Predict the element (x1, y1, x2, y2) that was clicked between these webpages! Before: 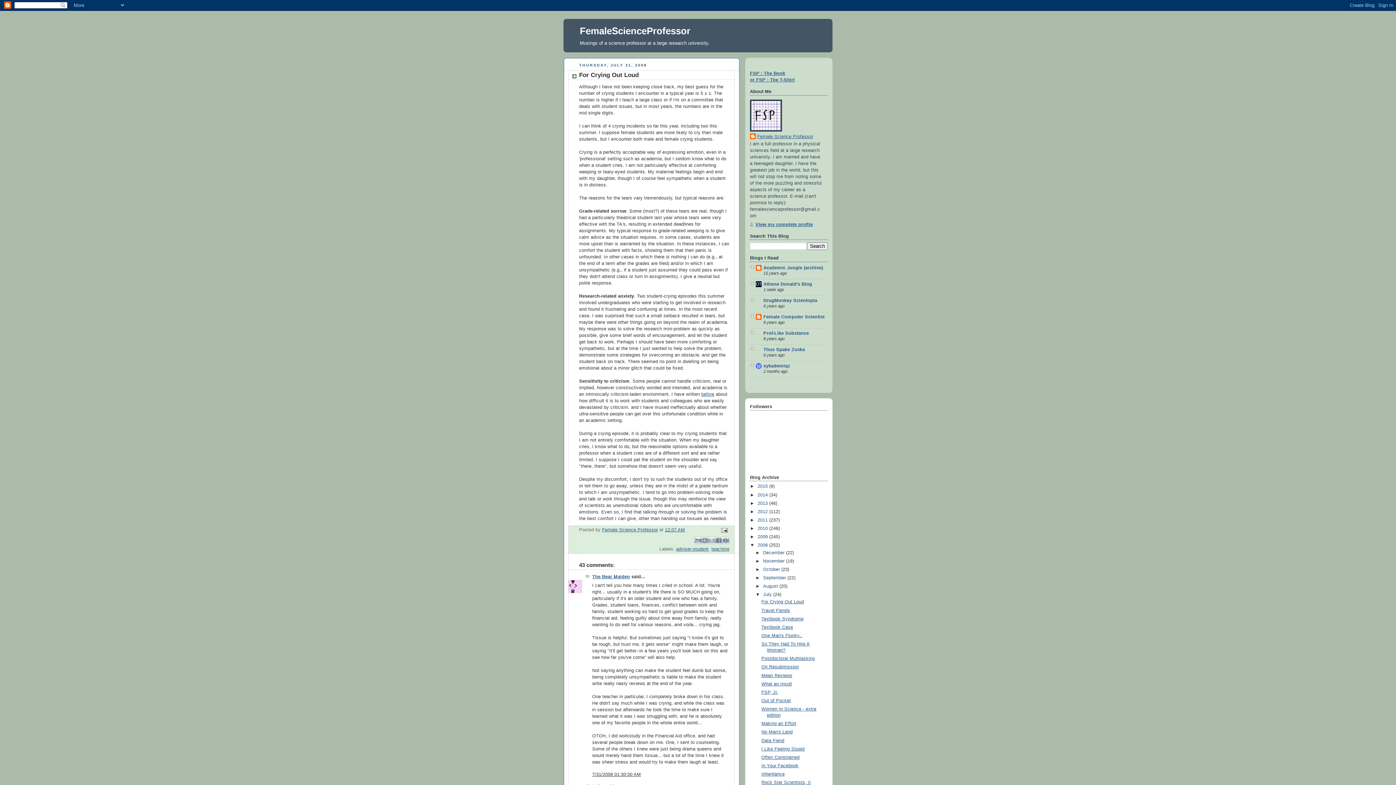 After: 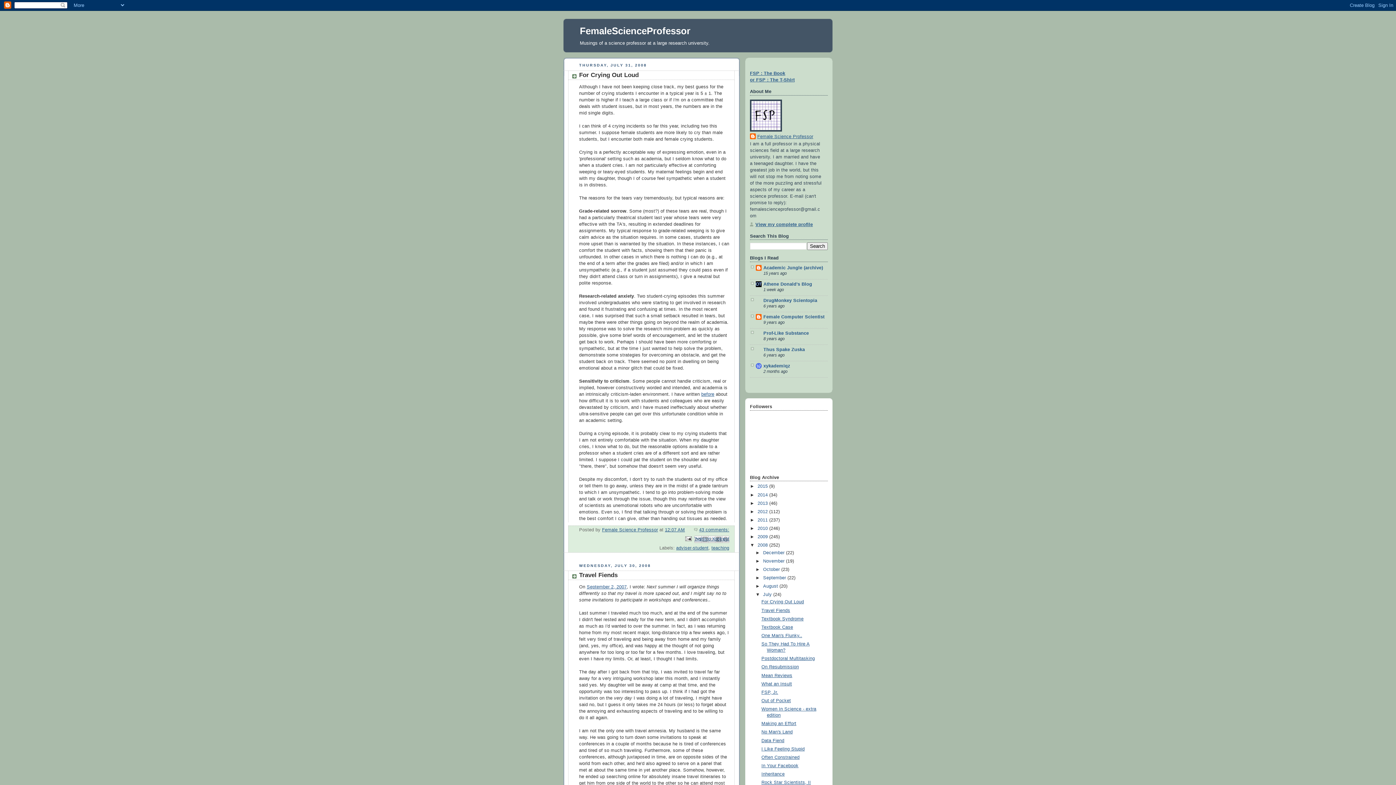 Action: bbox: (763, 592, 773, 597) label: July 